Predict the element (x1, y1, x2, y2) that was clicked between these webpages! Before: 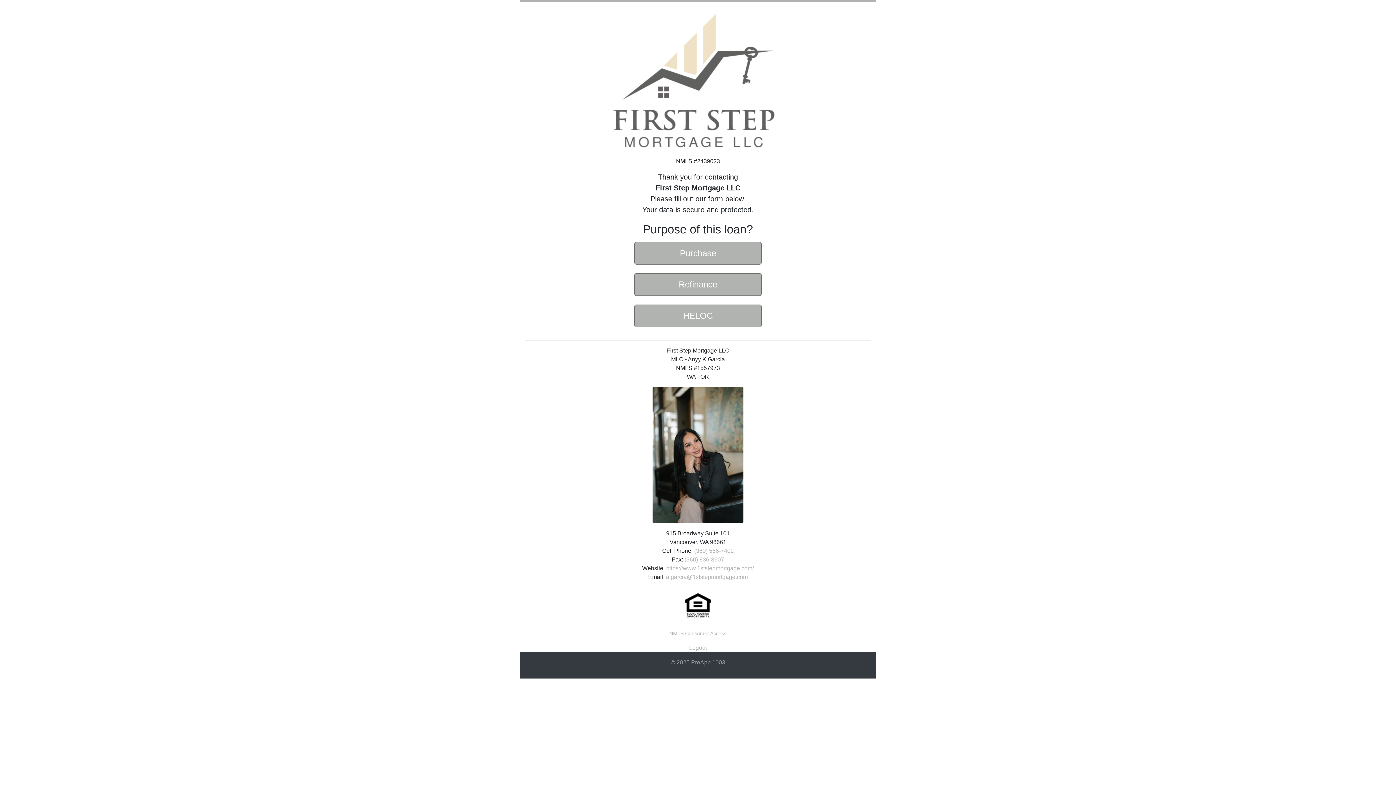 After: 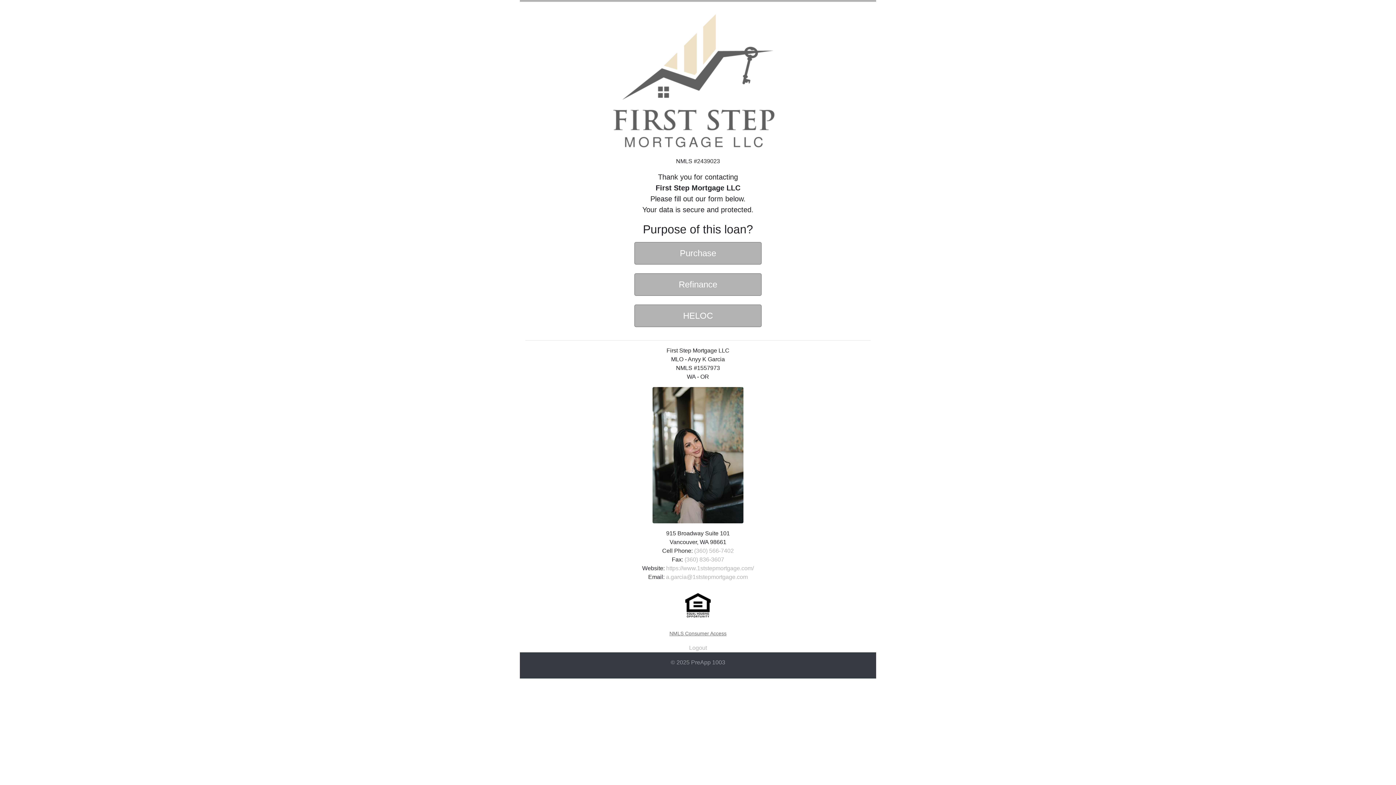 Action: label: NMLS Consumer Access bbox: (669, 526, 726, 532)